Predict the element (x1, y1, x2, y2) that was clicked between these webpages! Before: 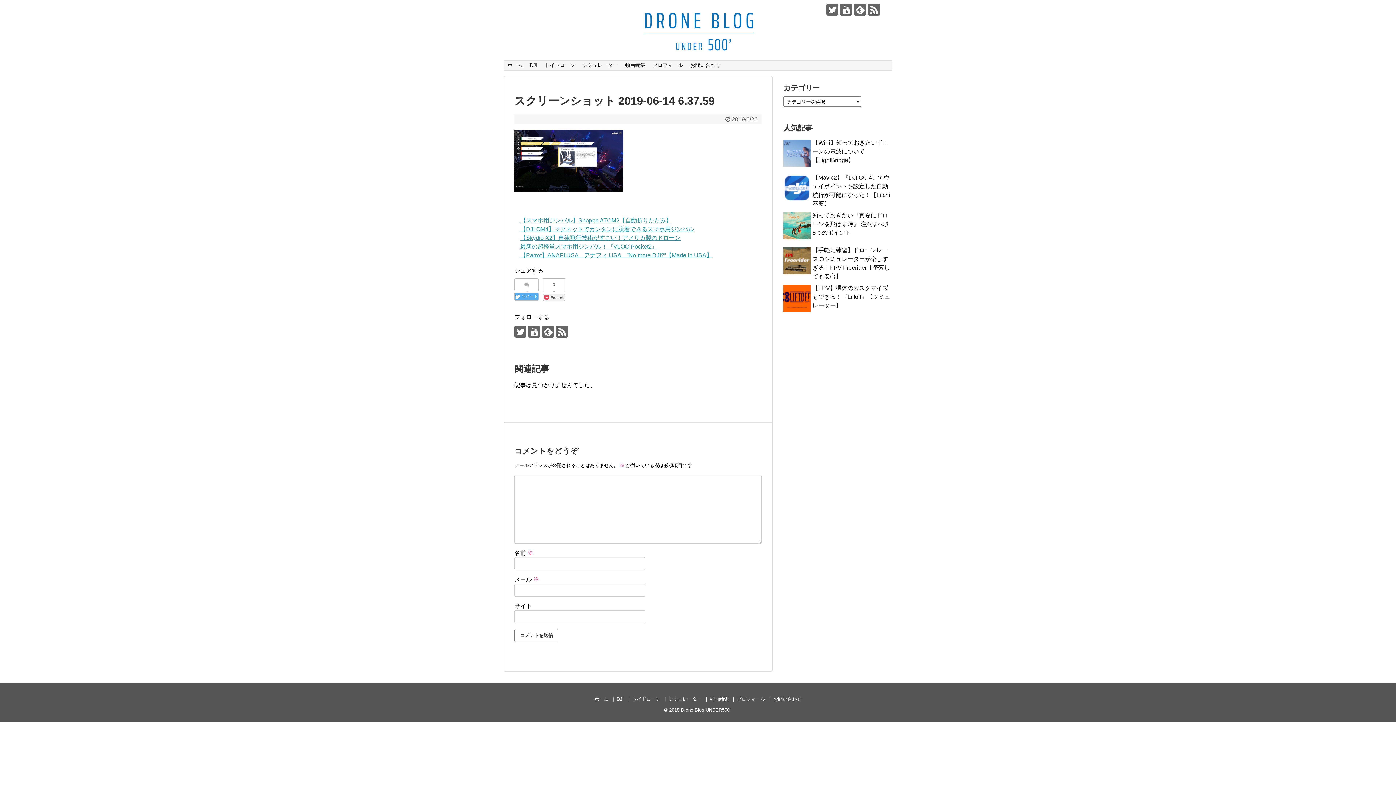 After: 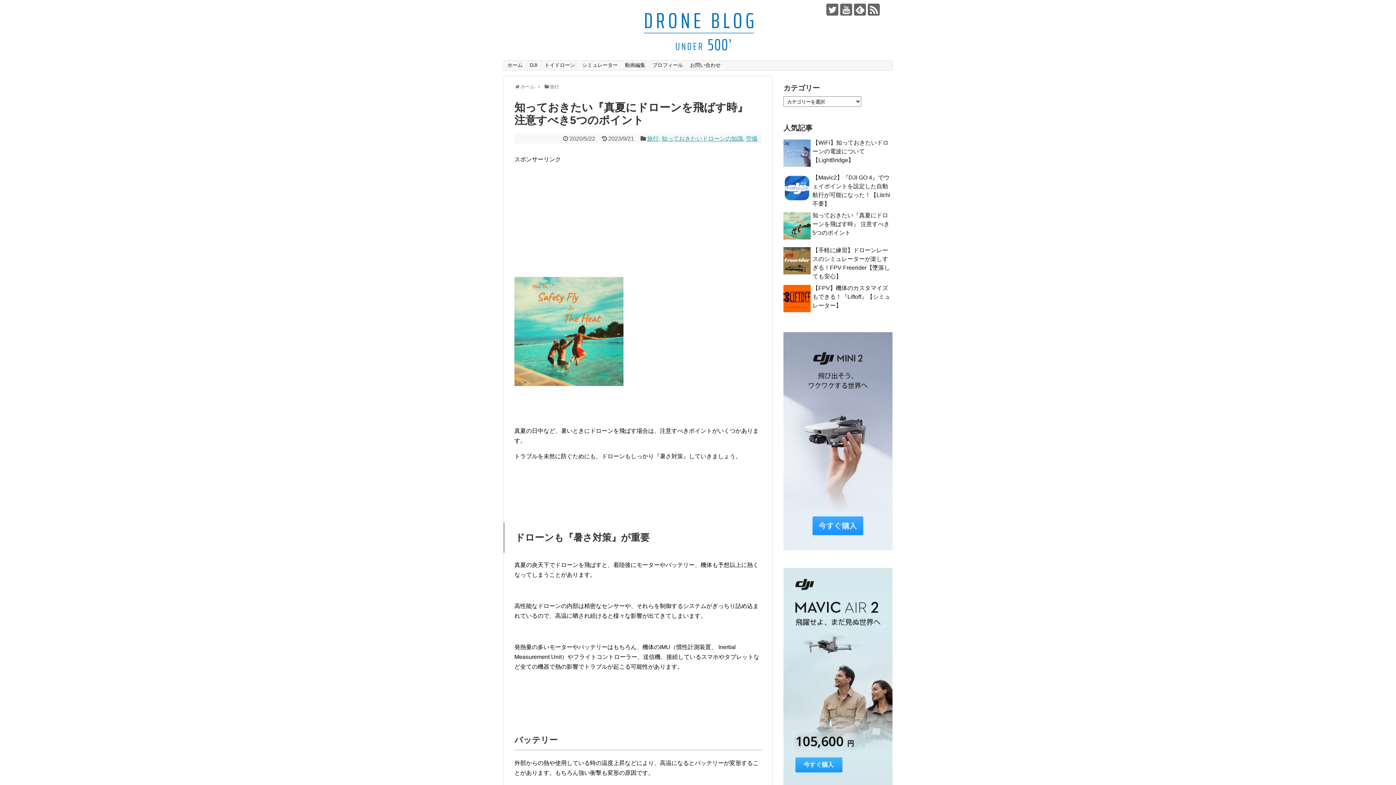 Action: label: 知っておきたい『真夏にドローンを飛ばす時』 注意すべき5つのポイント bbox: (812, 212, 889, 236)